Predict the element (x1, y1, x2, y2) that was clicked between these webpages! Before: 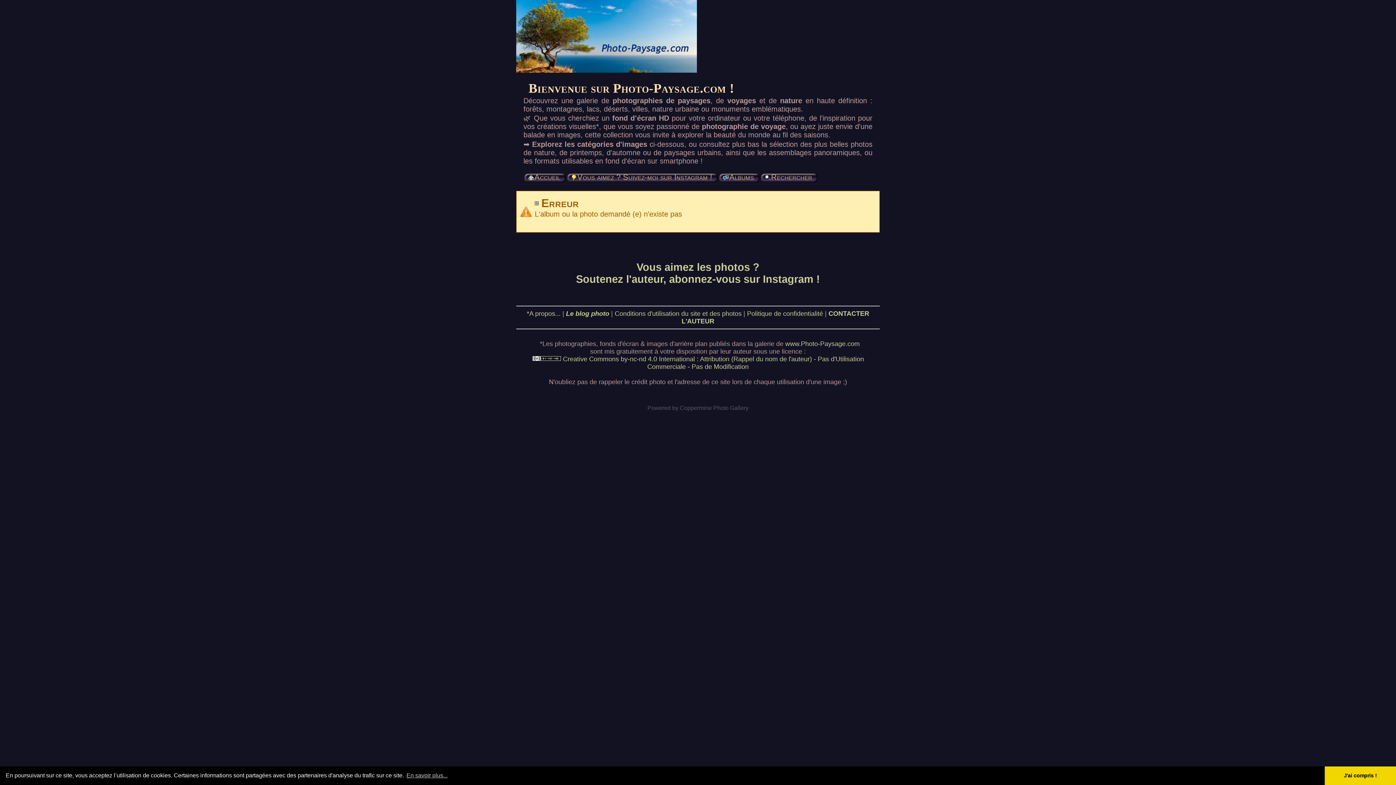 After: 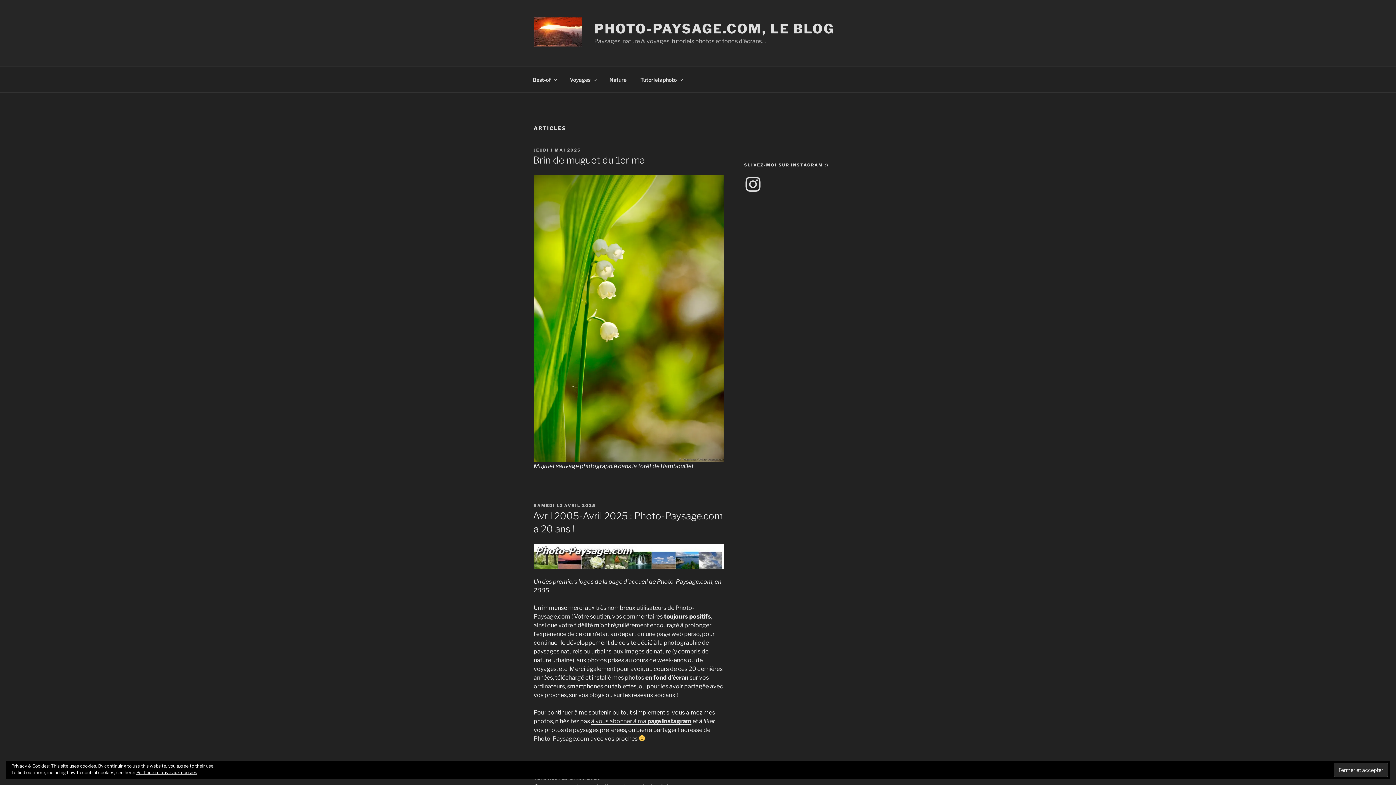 Action: bbox: (566, 310, 609, 317) label: Le blog photo